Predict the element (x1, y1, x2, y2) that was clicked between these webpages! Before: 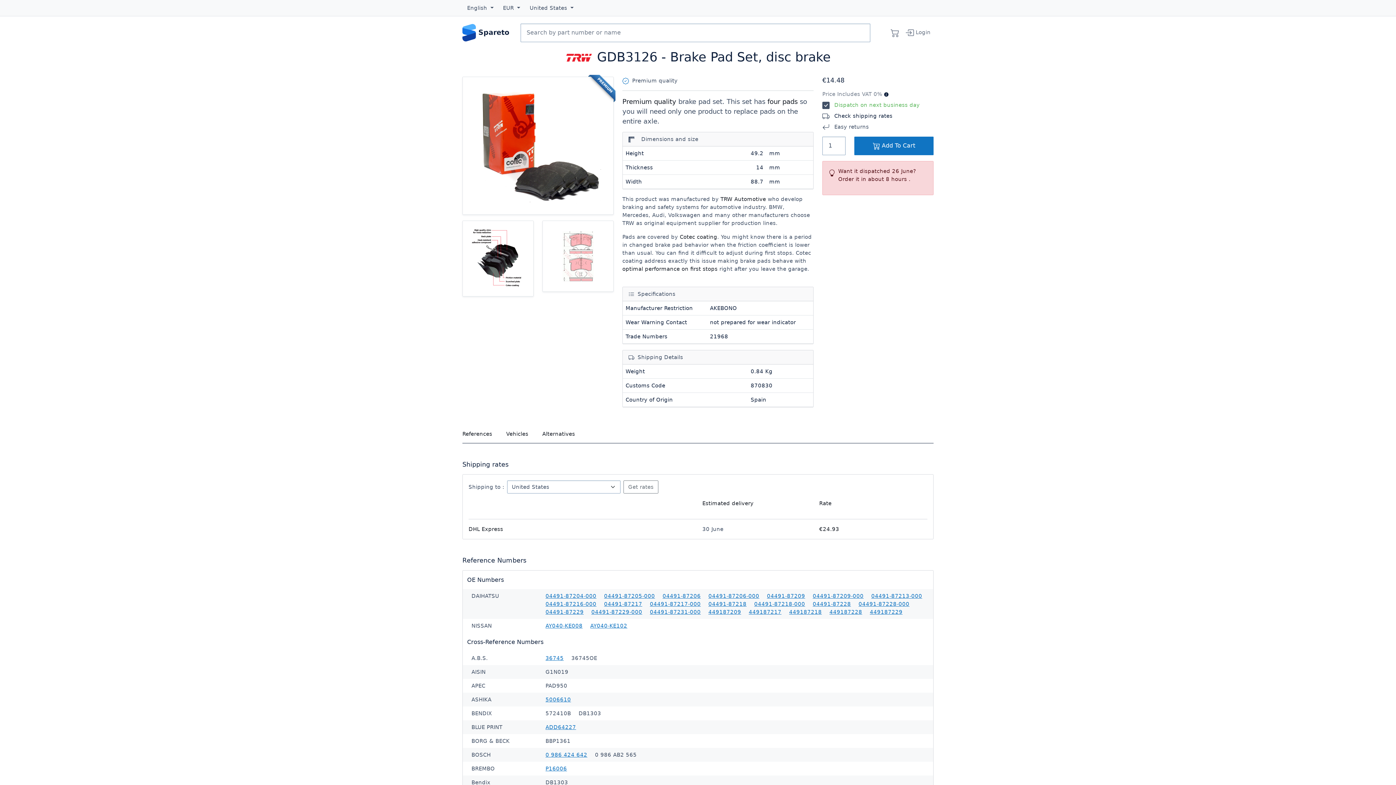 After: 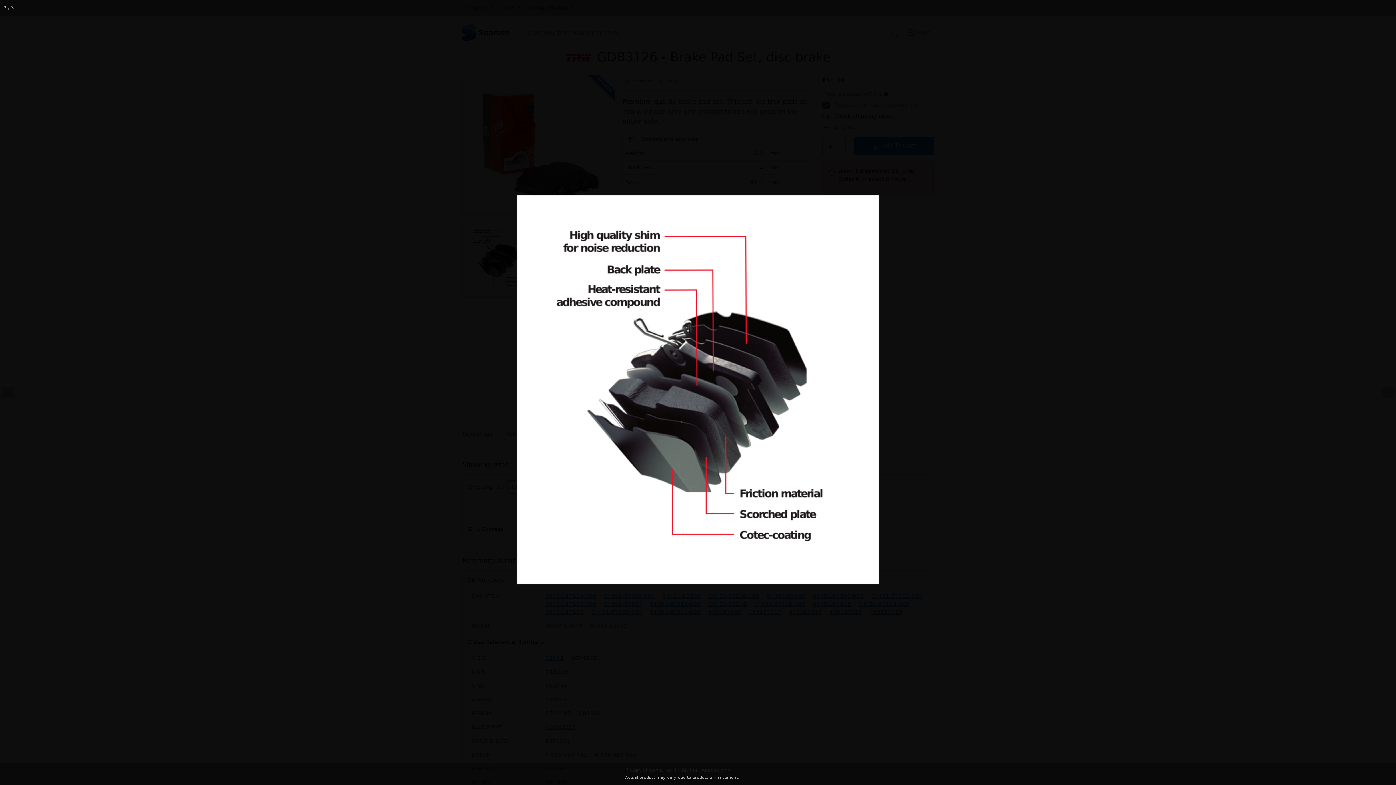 Action: bbox: (462, 255, 533, 261)